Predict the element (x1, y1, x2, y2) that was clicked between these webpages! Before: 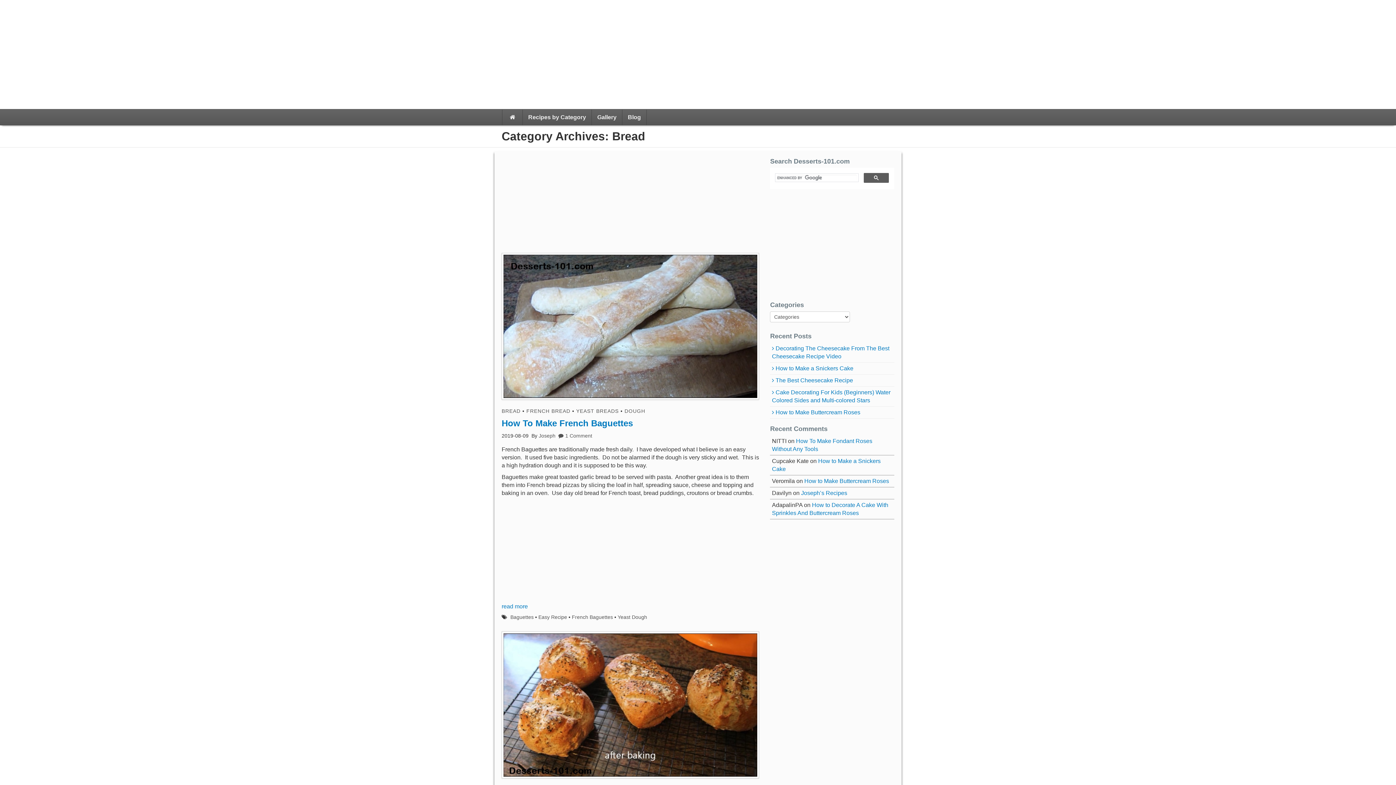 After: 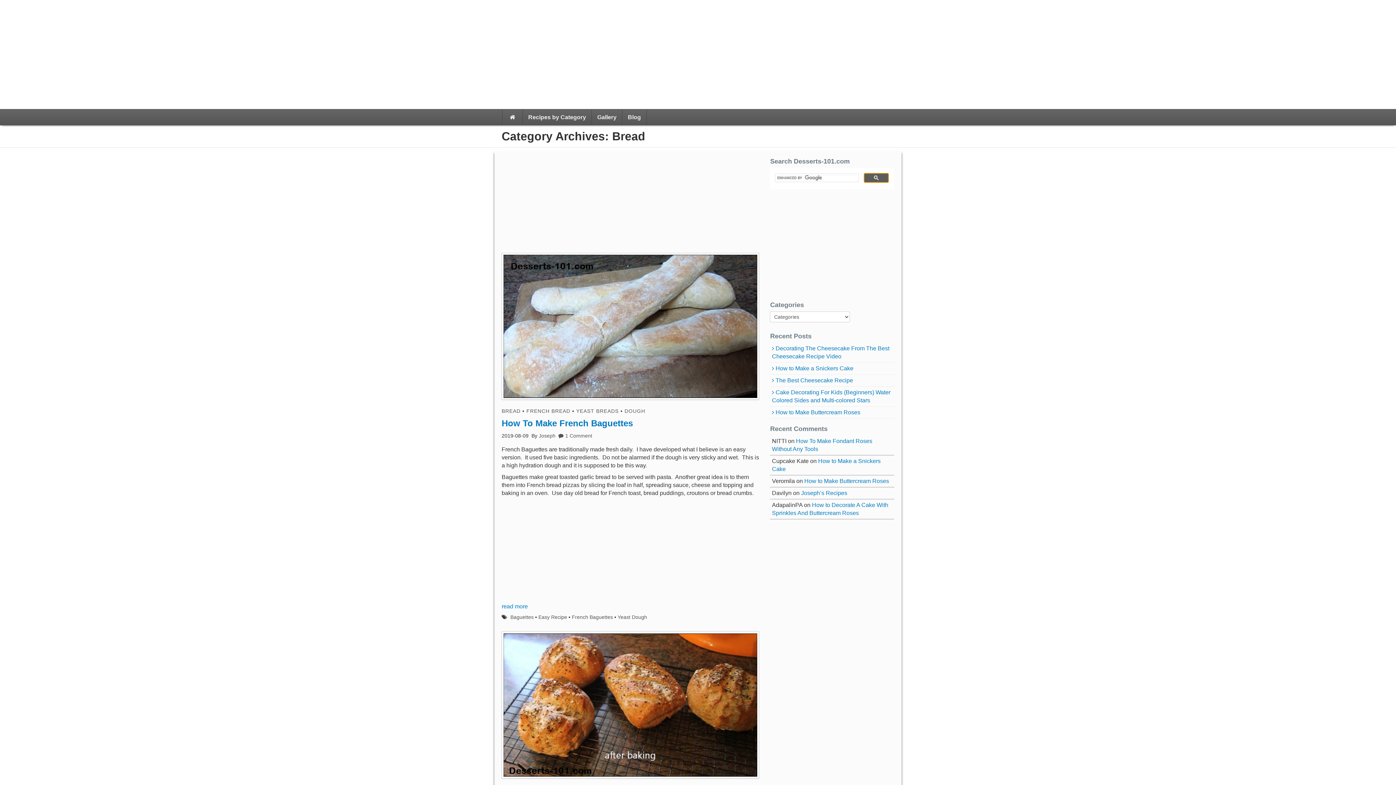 Action: bbox: (864, 173, 889, 182)